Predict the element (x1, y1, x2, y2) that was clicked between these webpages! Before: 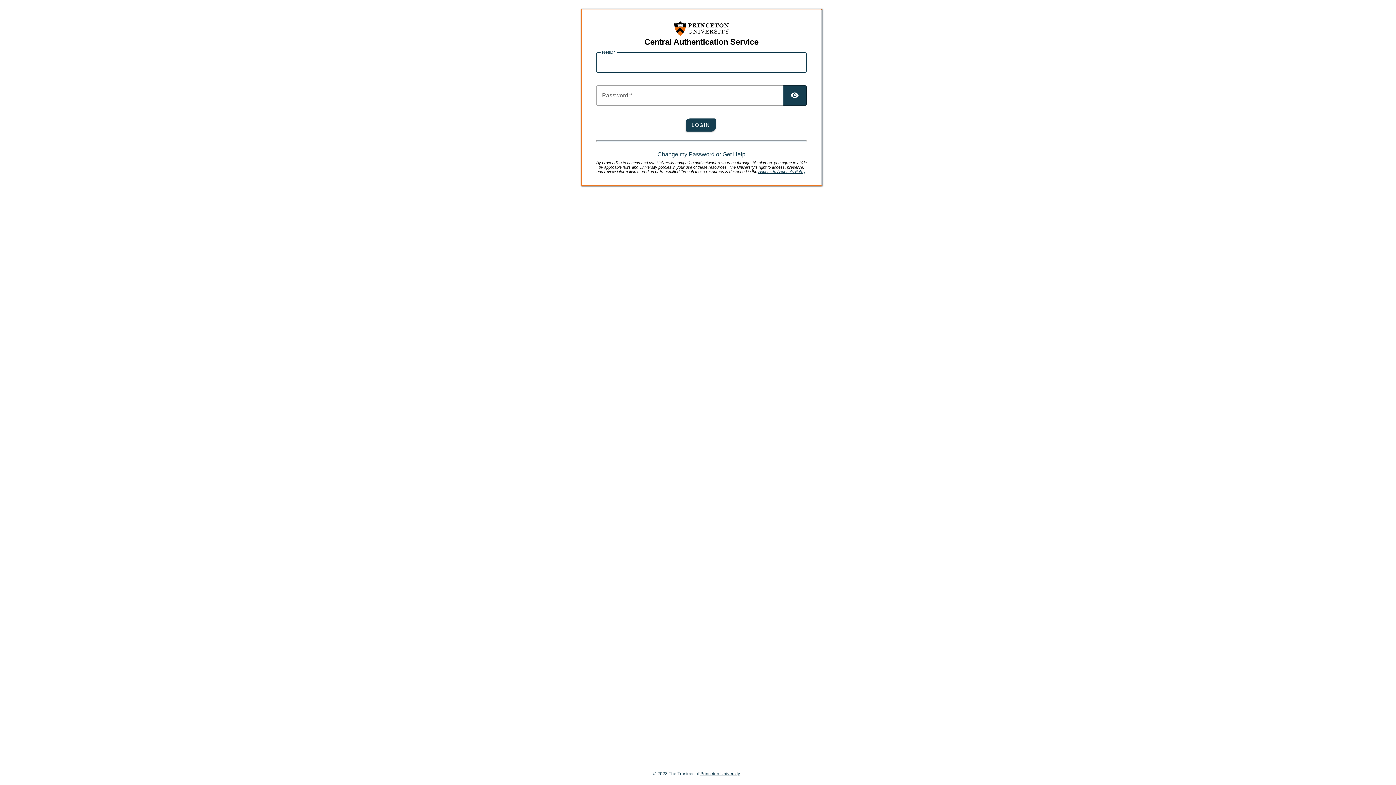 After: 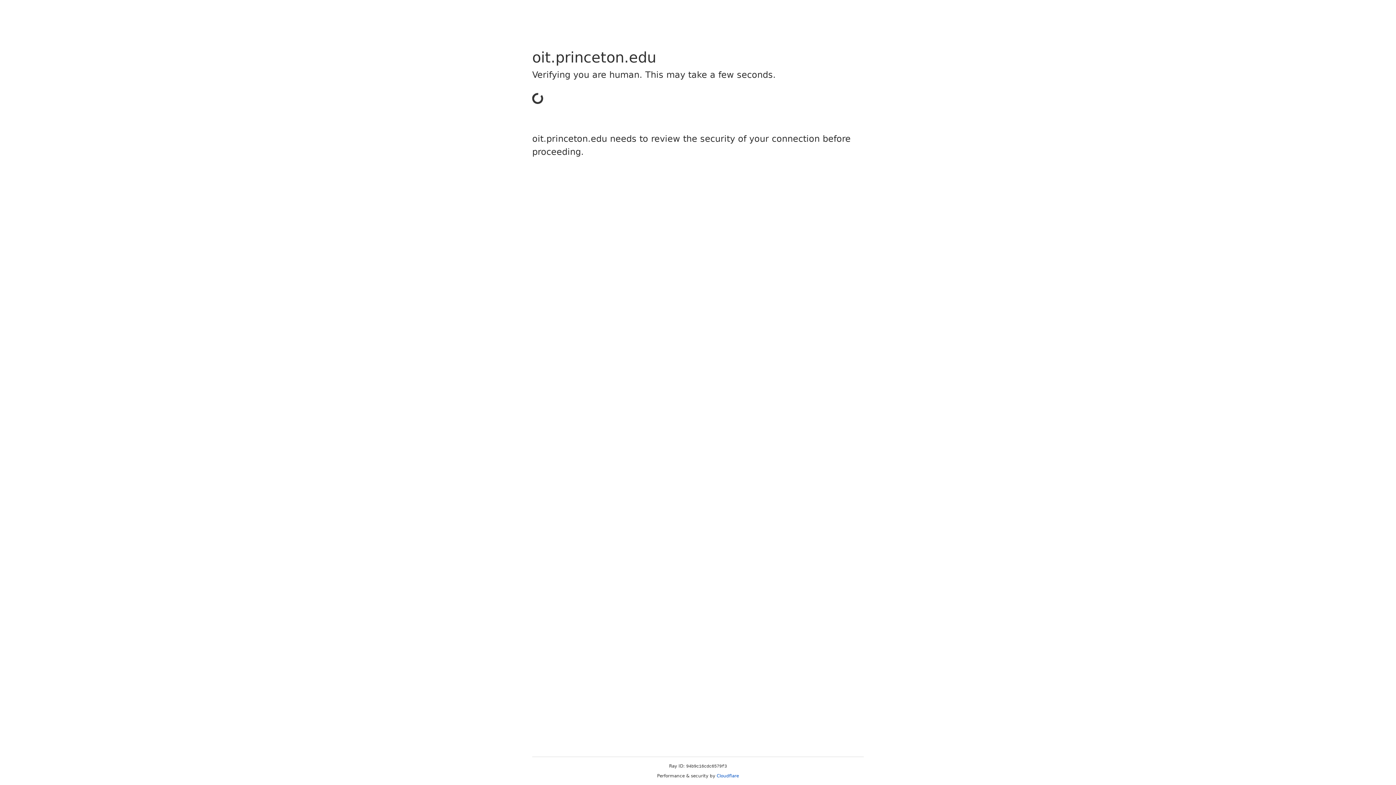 Action: label: Access to Accounts Policy bbox: (758, 169, 805, 173)